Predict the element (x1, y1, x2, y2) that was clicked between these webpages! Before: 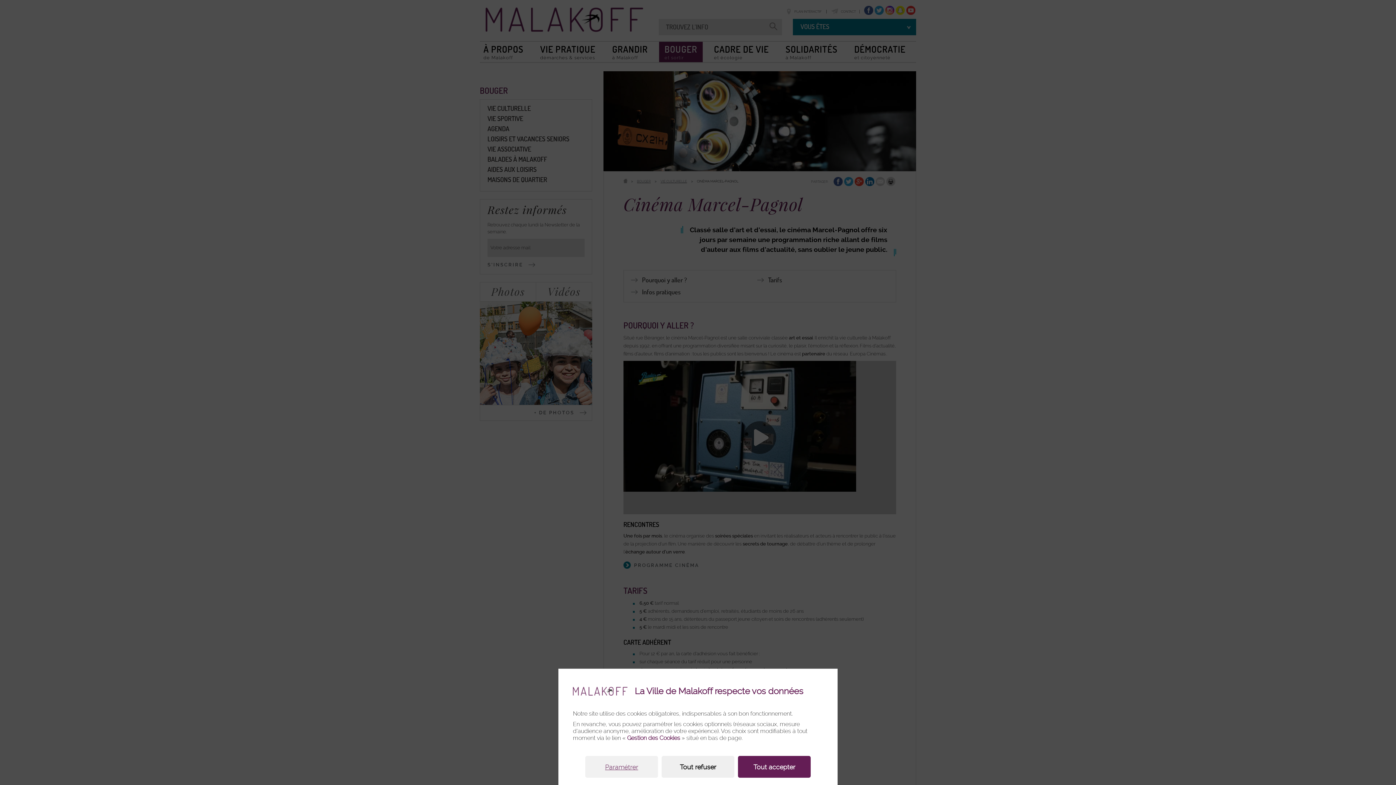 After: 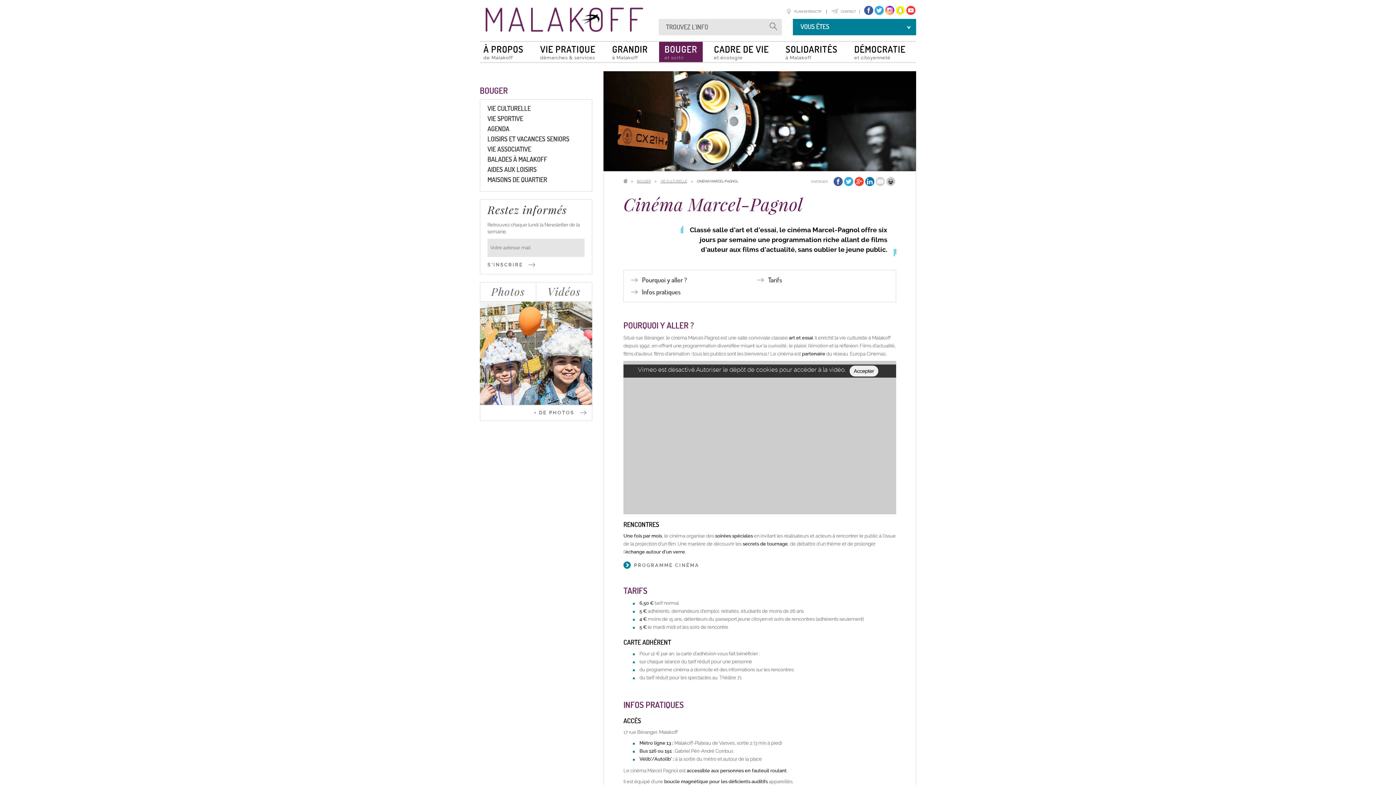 Action: bbox: (661, 756, 734, 778) label: Tout refuser